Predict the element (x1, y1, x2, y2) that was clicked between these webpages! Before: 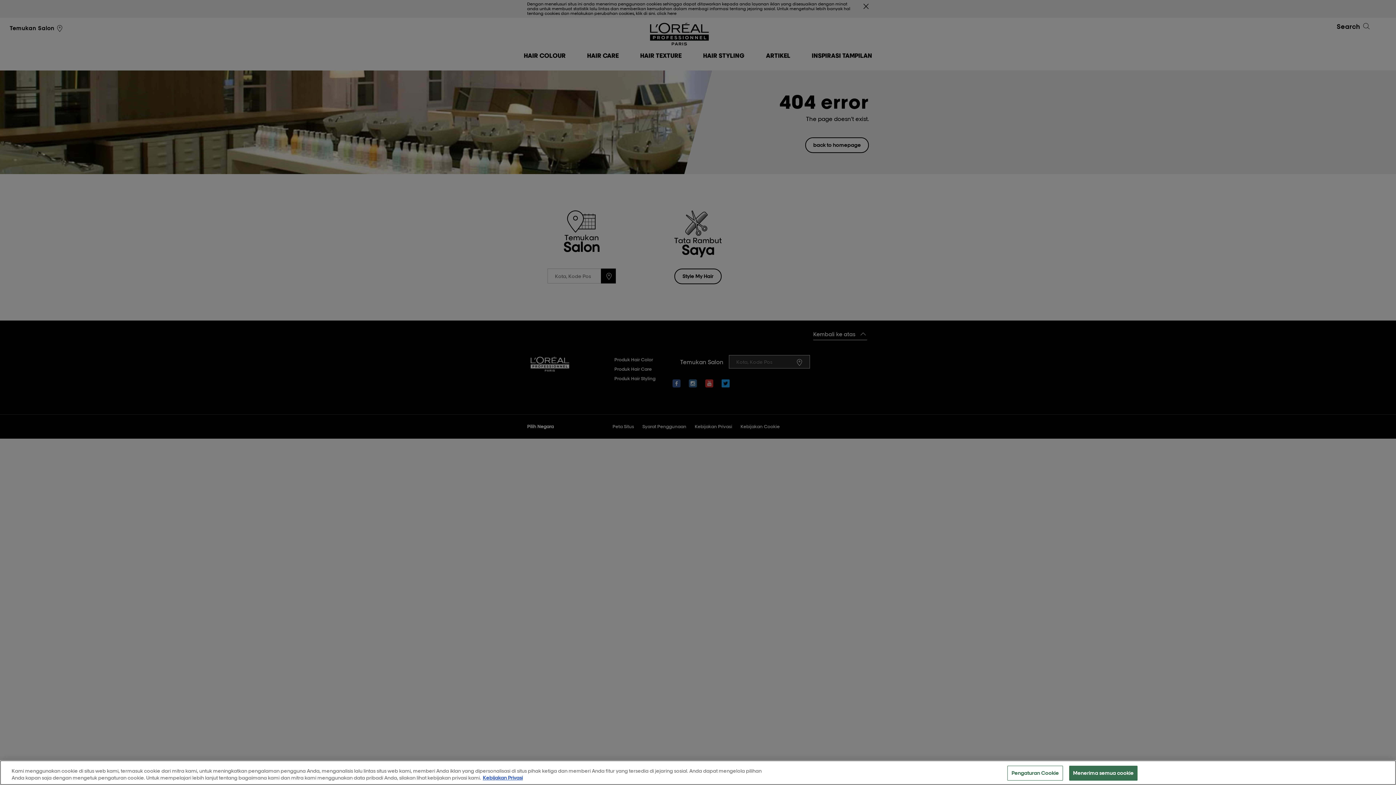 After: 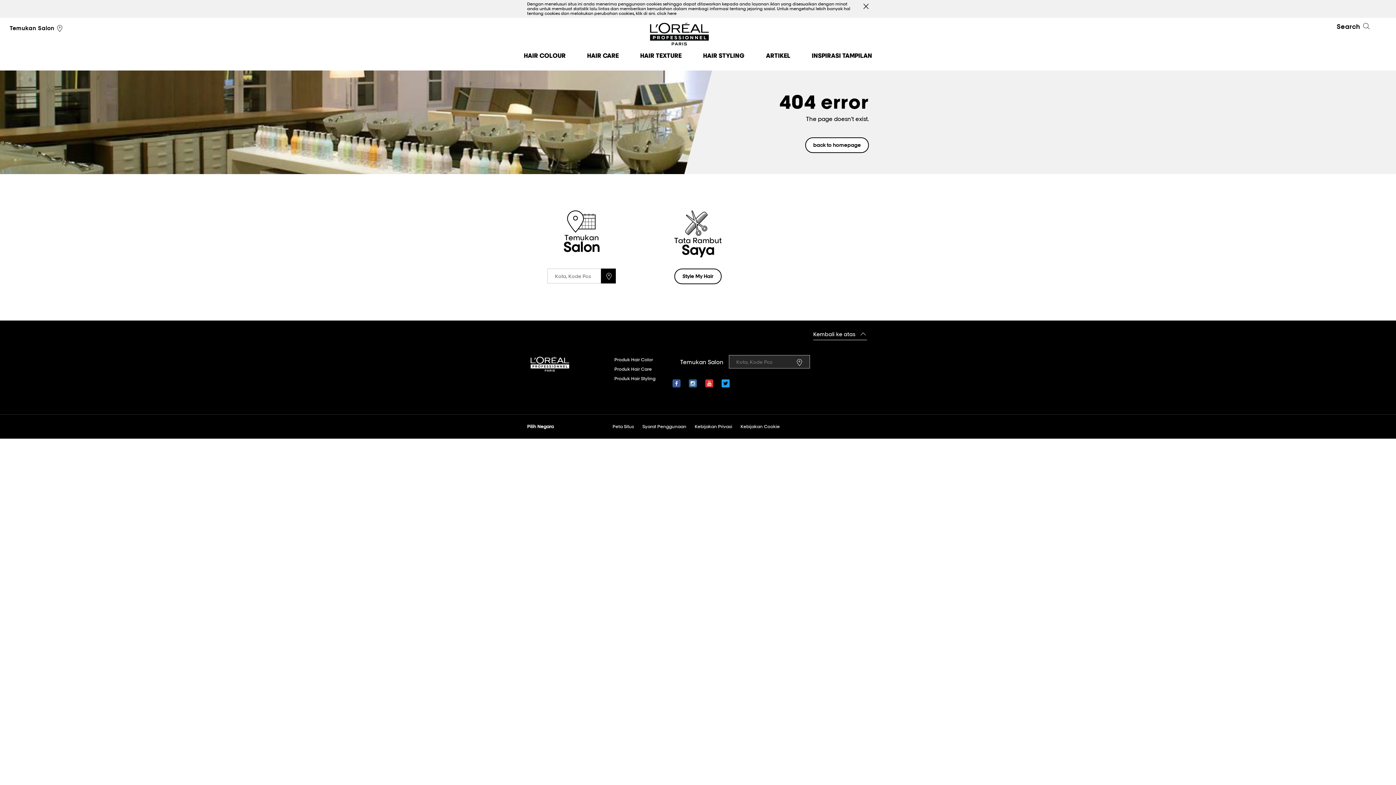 Action: bbox: (1069, 766, 1137, 781) label: Menerima semua cookie